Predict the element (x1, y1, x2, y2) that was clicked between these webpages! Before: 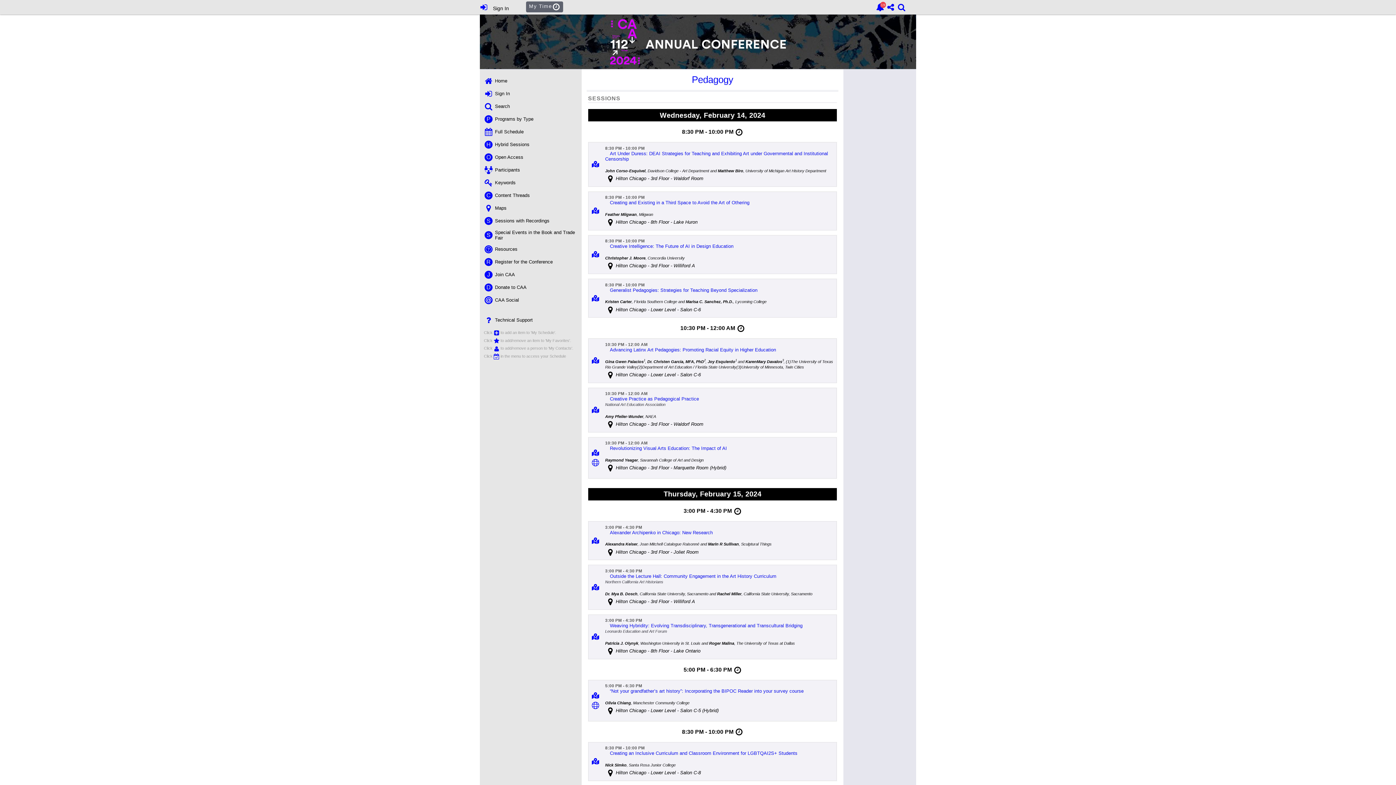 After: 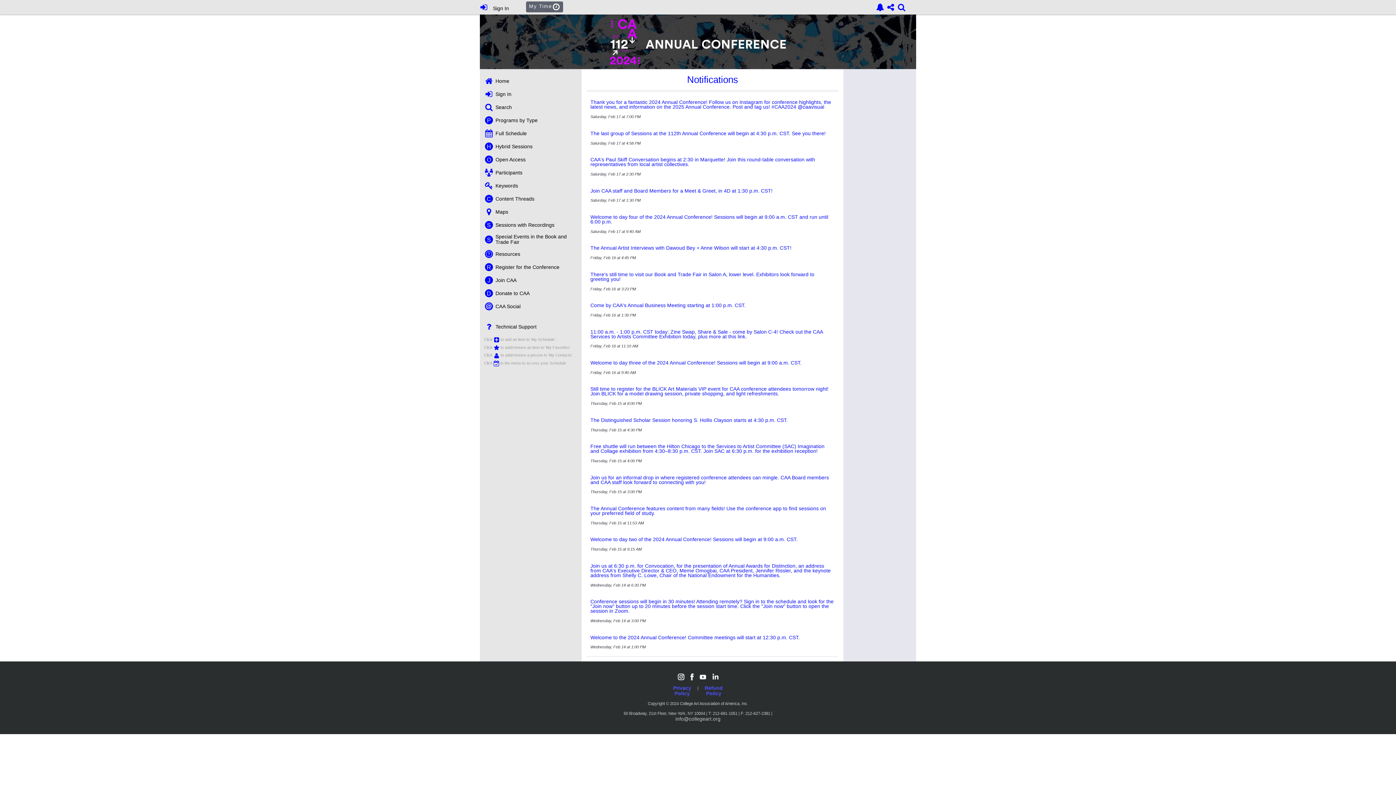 Action: bbox: (876, 3, 884, 11)